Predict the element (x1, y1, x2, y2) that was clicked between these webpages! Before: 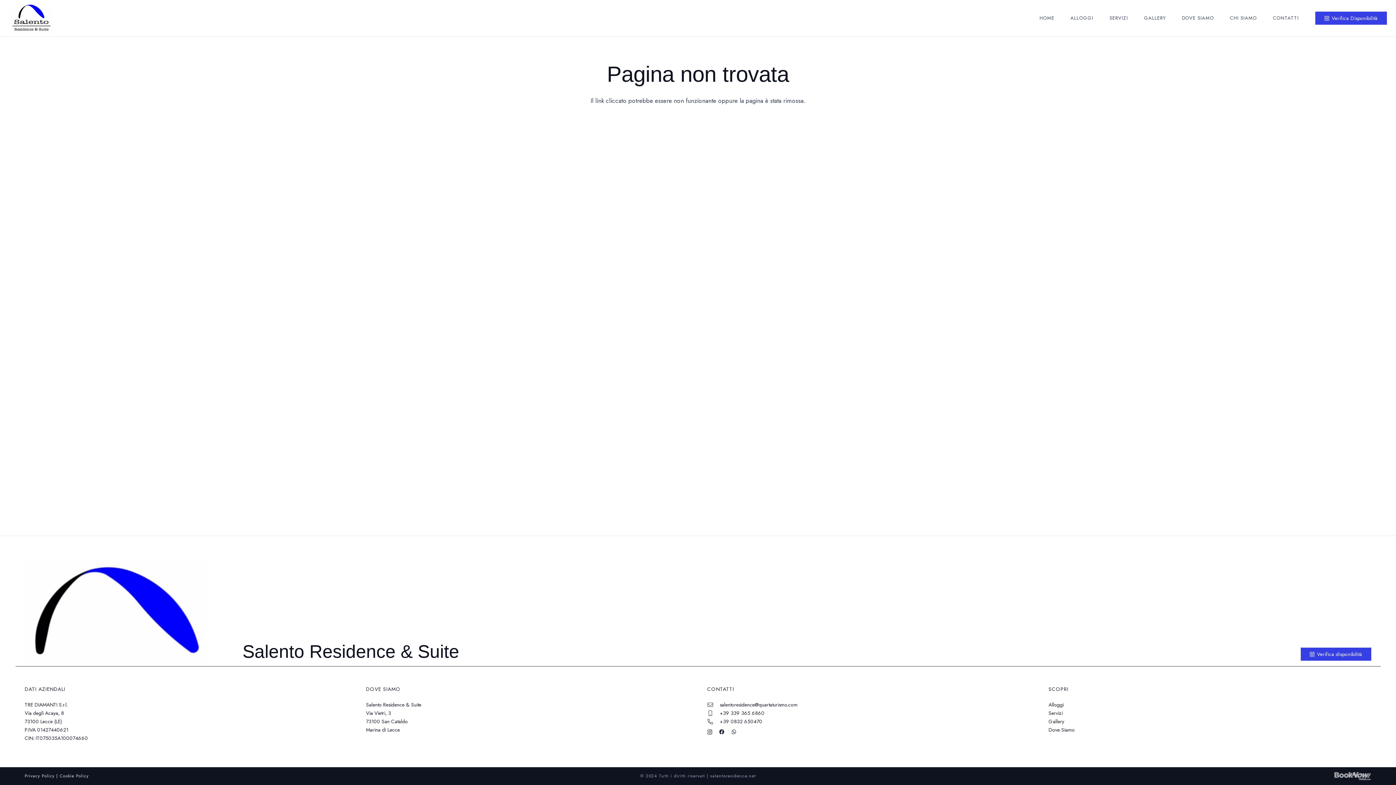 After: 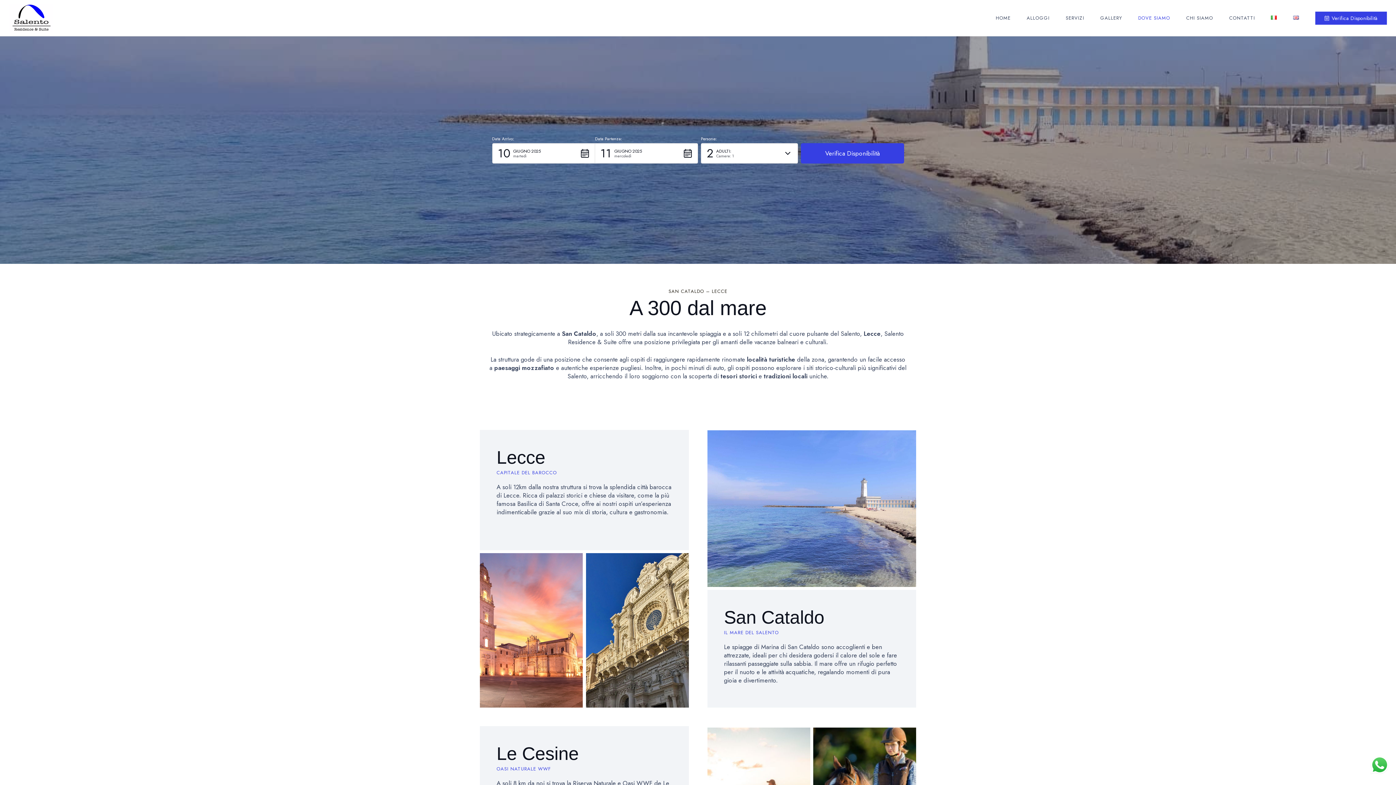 Action: label: DOVE SIAMO bbox: (1174, 9, 1222, 27)